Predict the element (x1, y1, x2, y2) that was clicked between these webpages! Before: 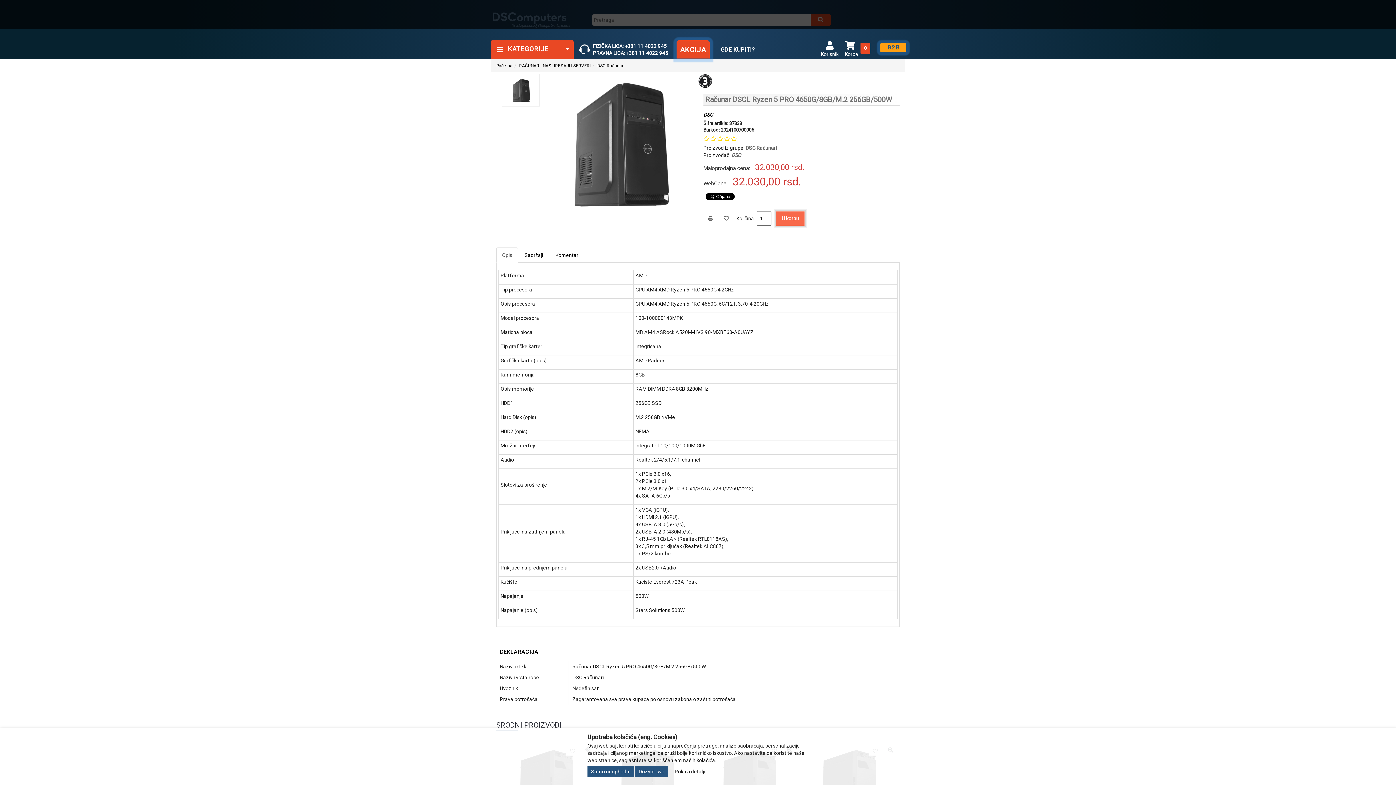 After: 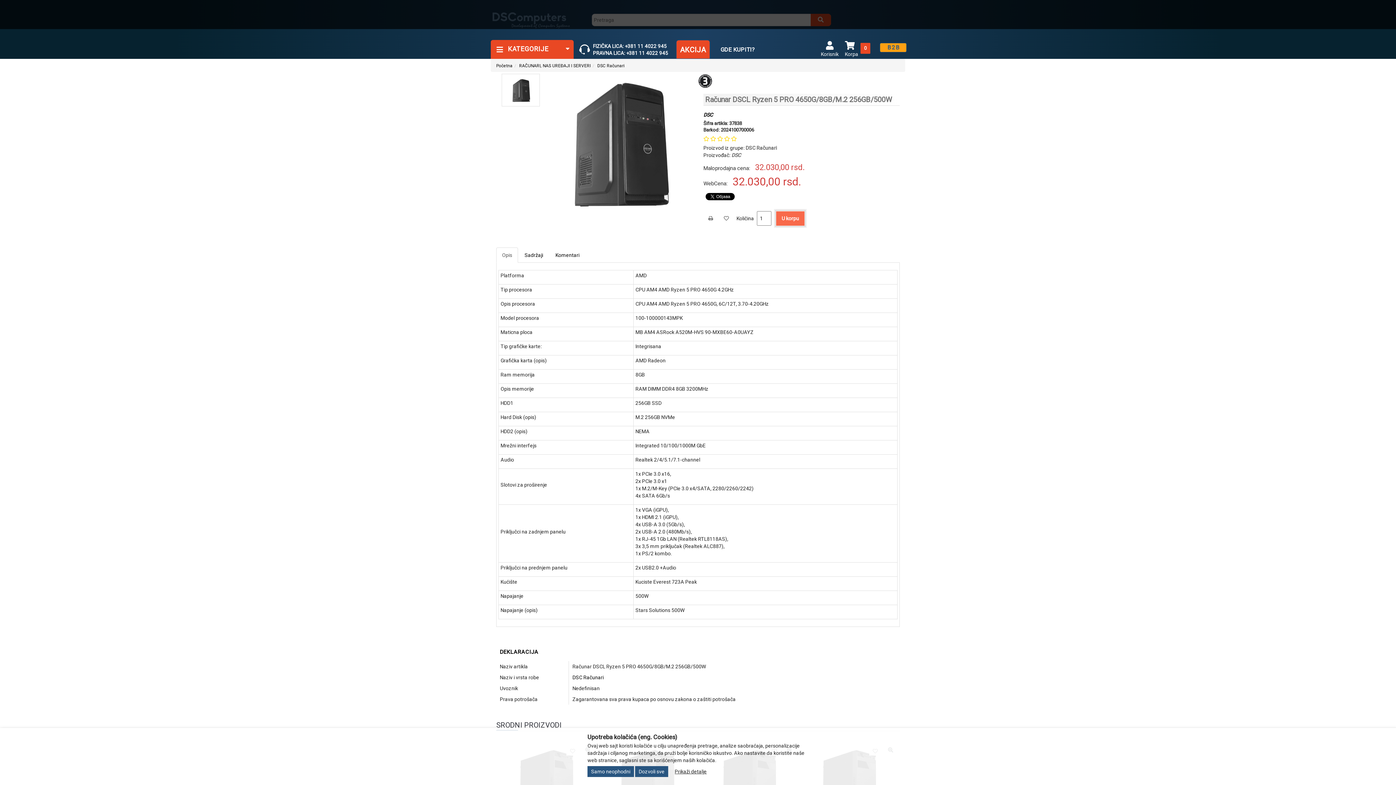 Action: bbox: (698, 77, 712, 83)